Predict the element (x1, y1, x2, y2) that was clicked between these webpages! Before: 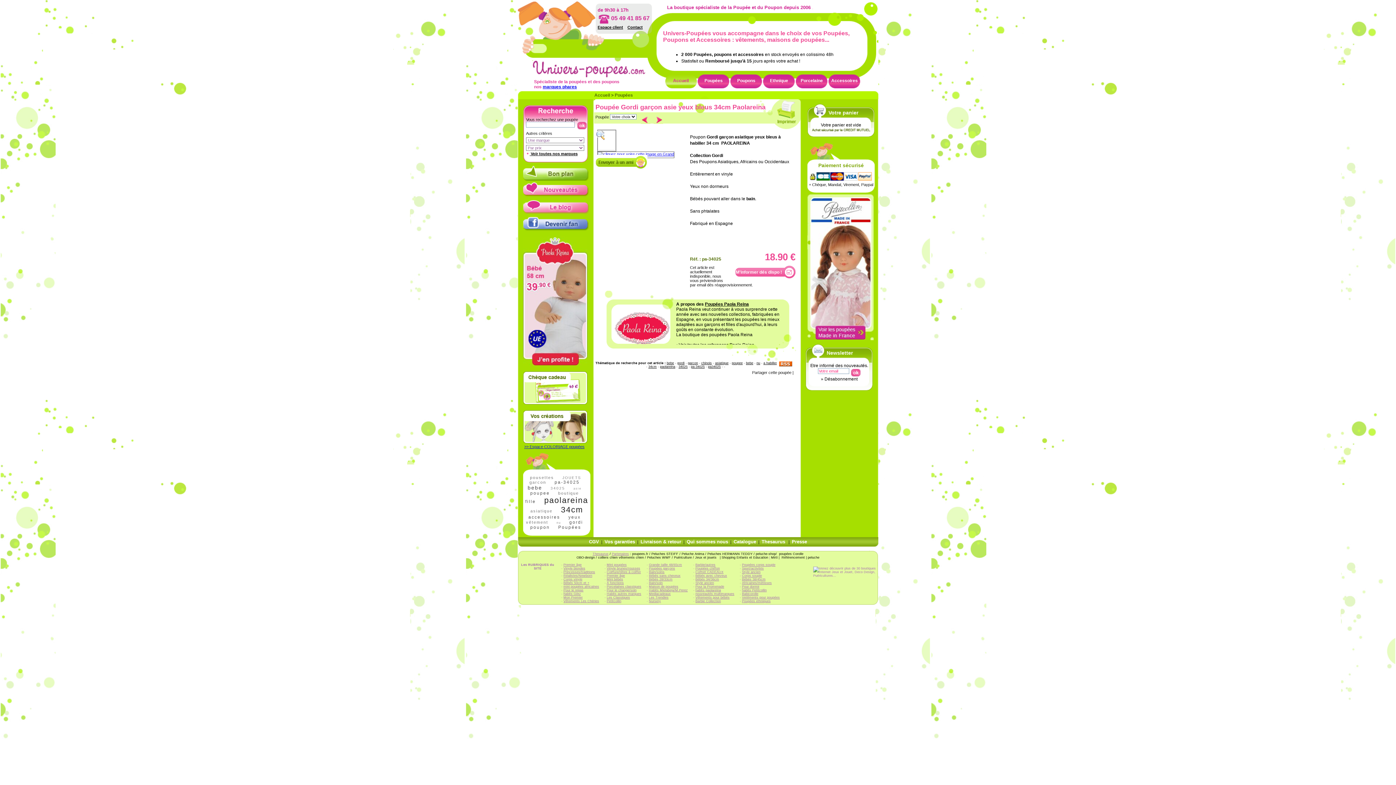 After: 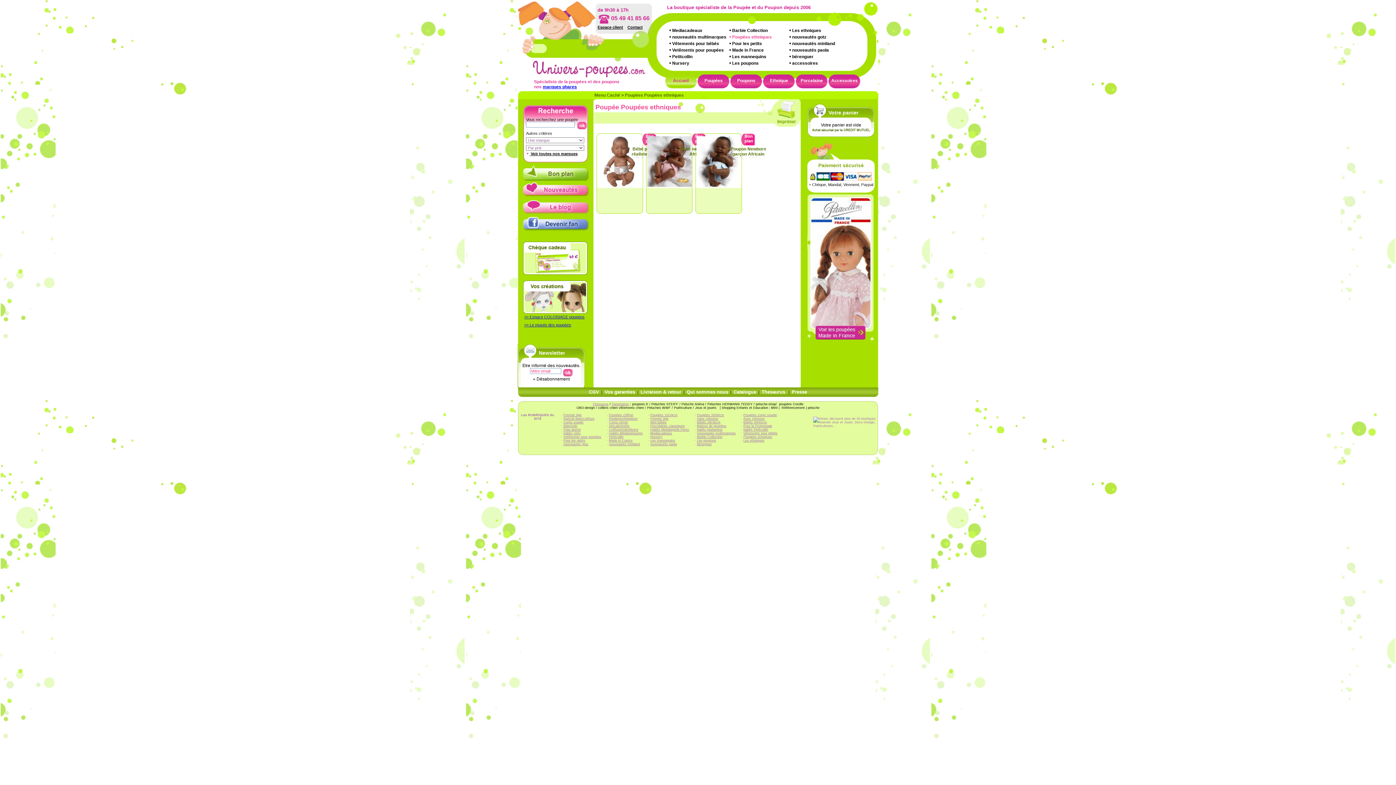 Action: bbox: (742, 599, 770, 603) label: Poupées ethniques